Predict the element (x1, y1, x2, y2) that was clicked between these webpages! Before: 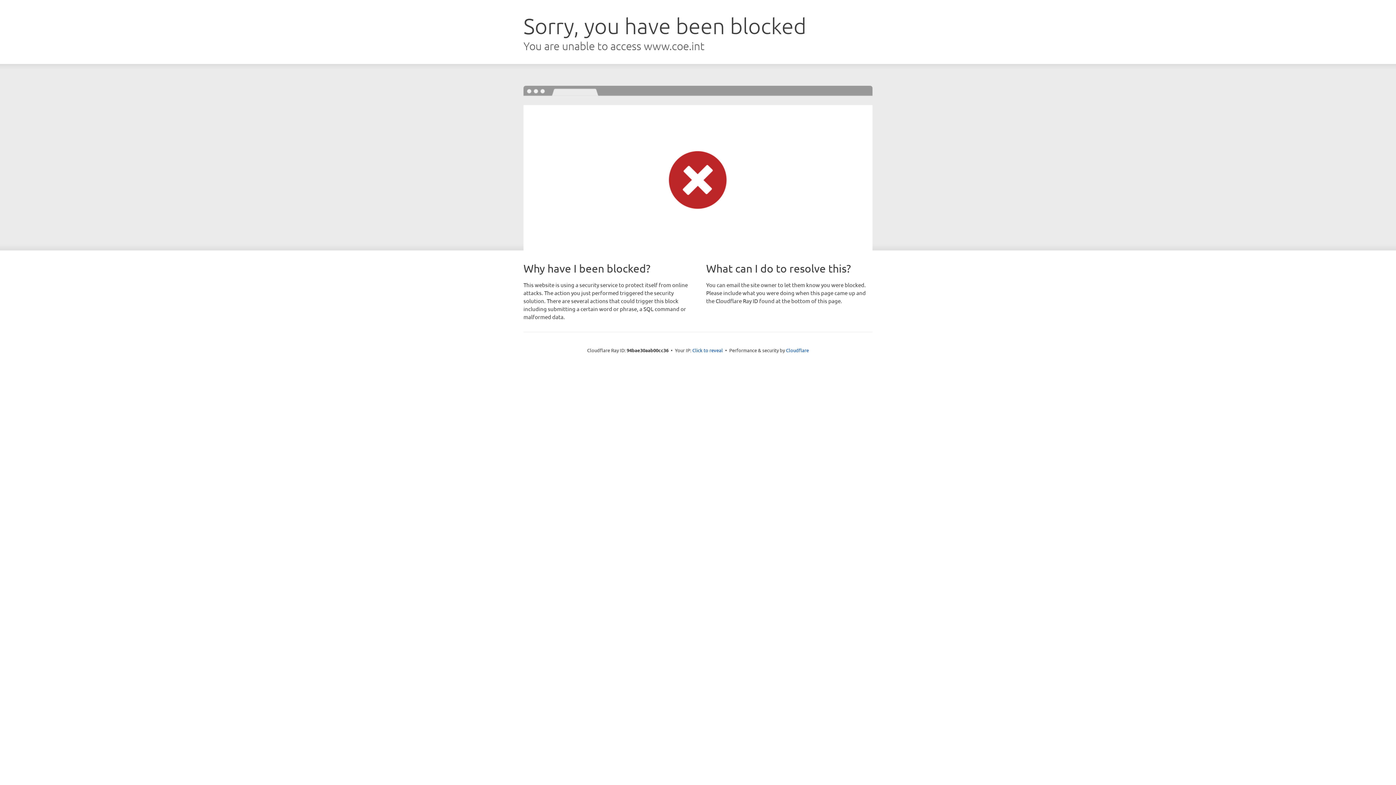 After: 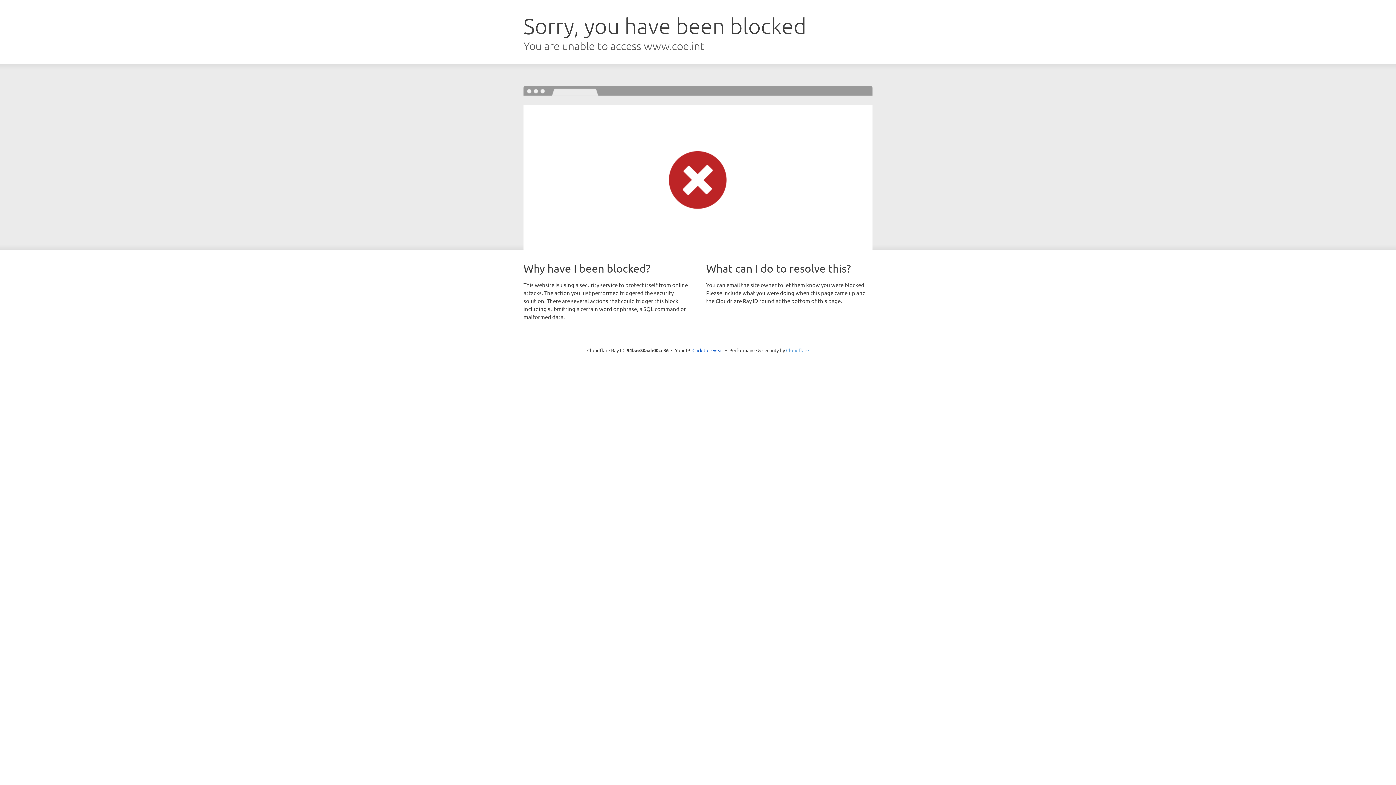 Action: bbox: (786, 347, 809, 353) label: Cloudflare